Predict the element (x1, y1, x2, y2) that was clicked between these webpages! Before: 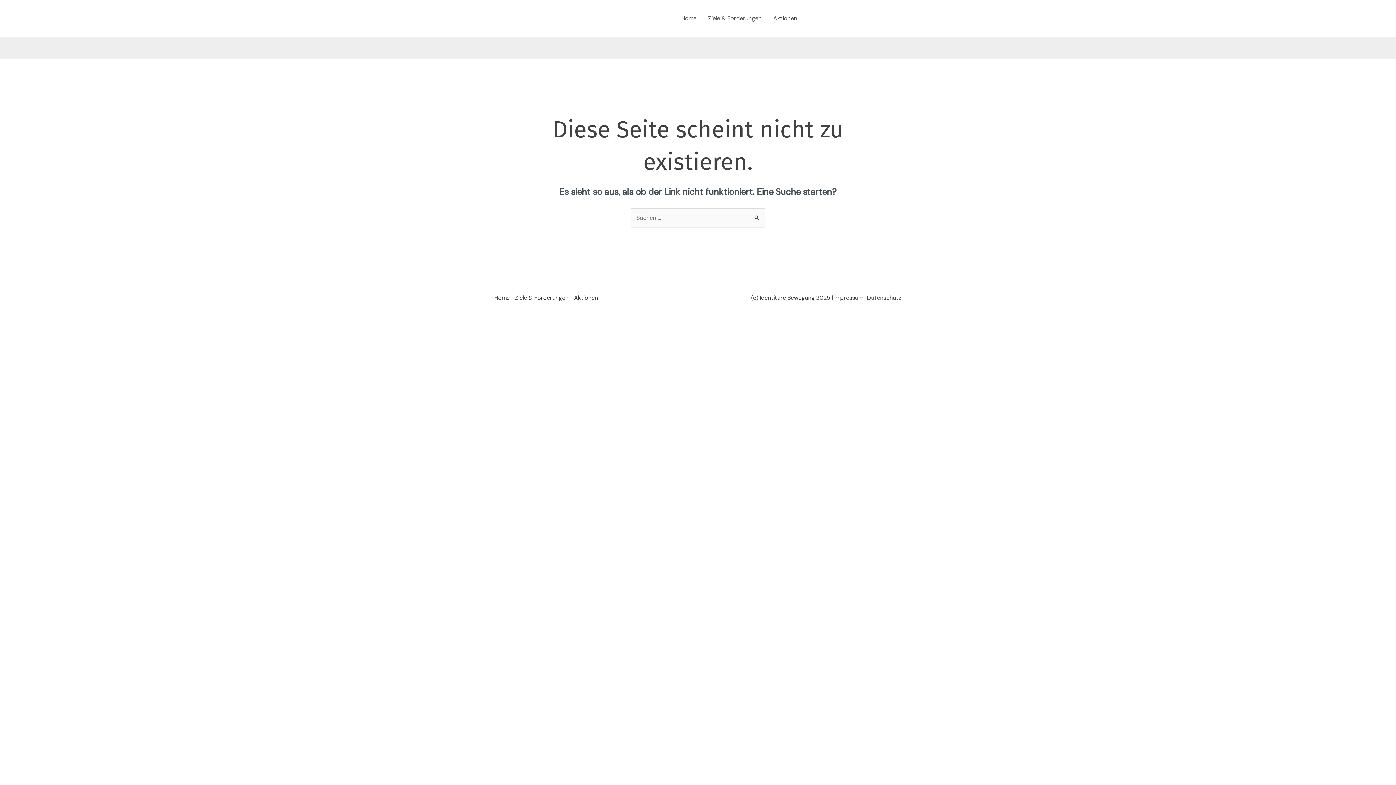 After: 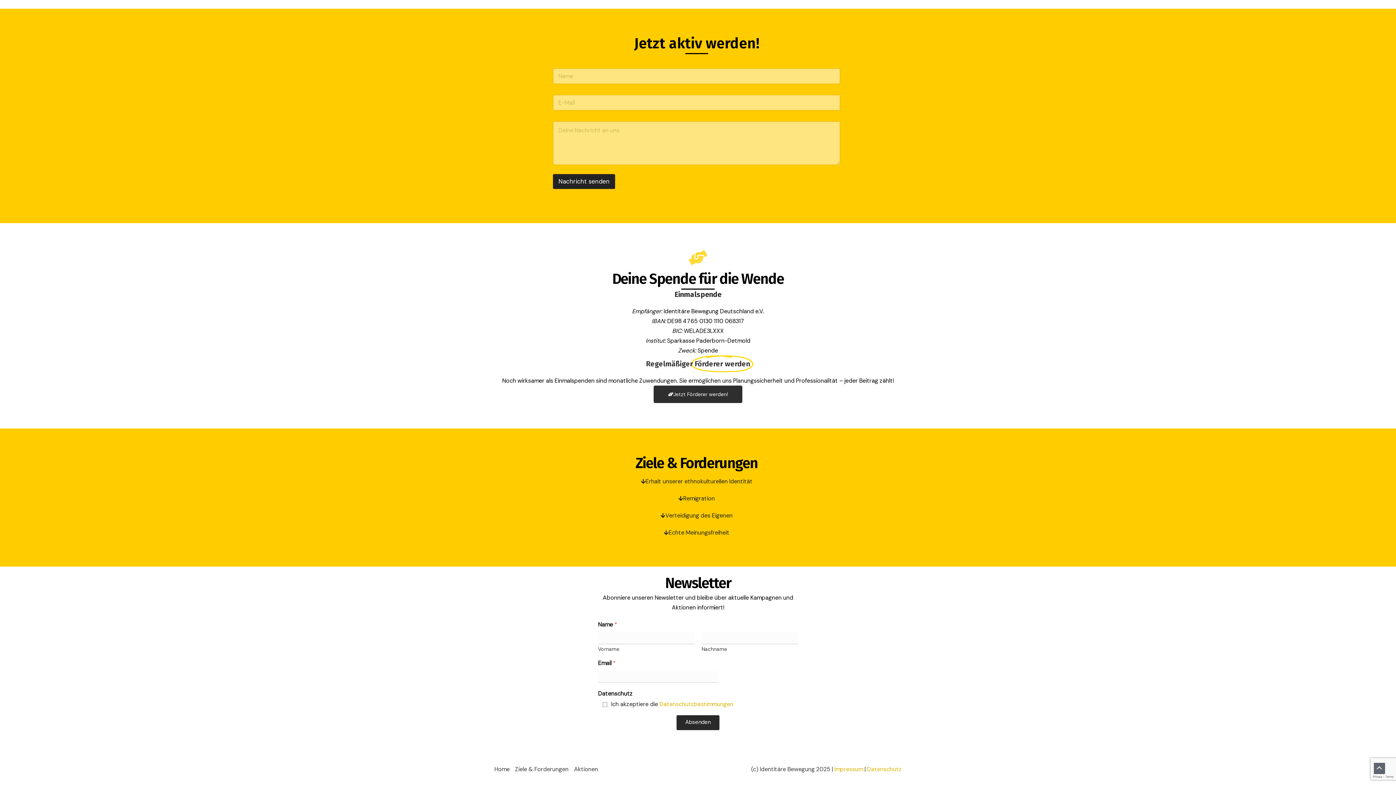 Action: label: Spenden bbox: (868, 10, 909, 27)